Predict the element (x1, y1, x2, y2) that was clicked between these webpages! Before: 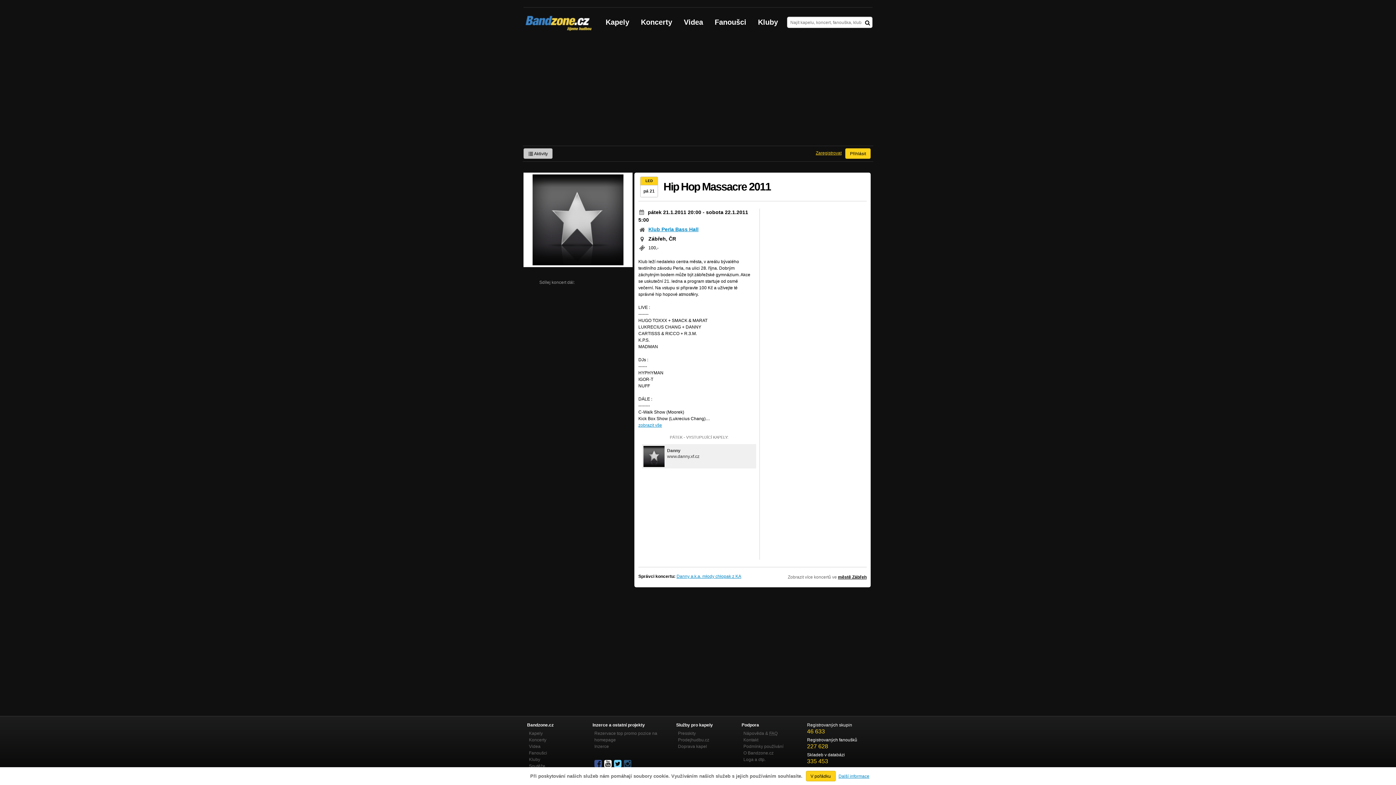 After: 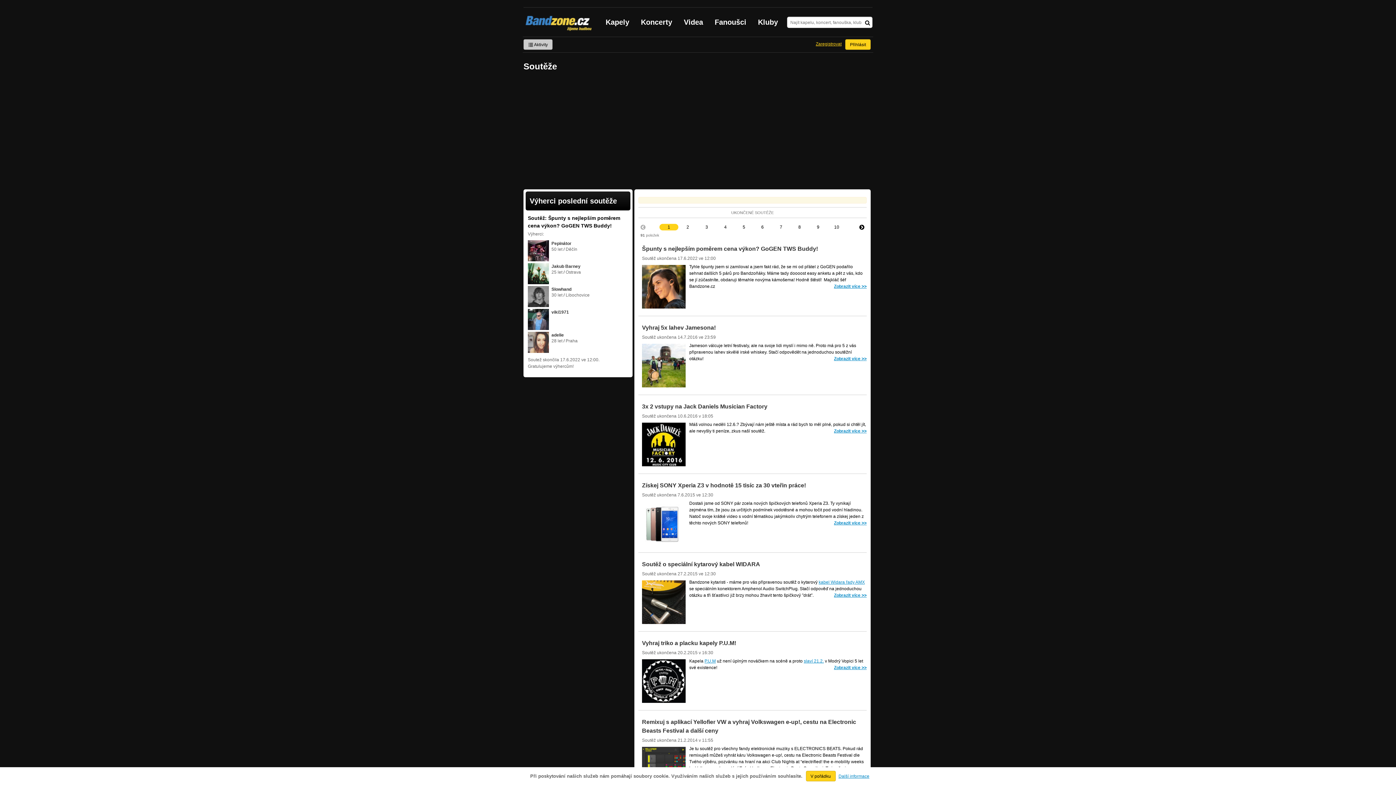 Action: bbox: (529, 764, 545, 769) label: Soutěže